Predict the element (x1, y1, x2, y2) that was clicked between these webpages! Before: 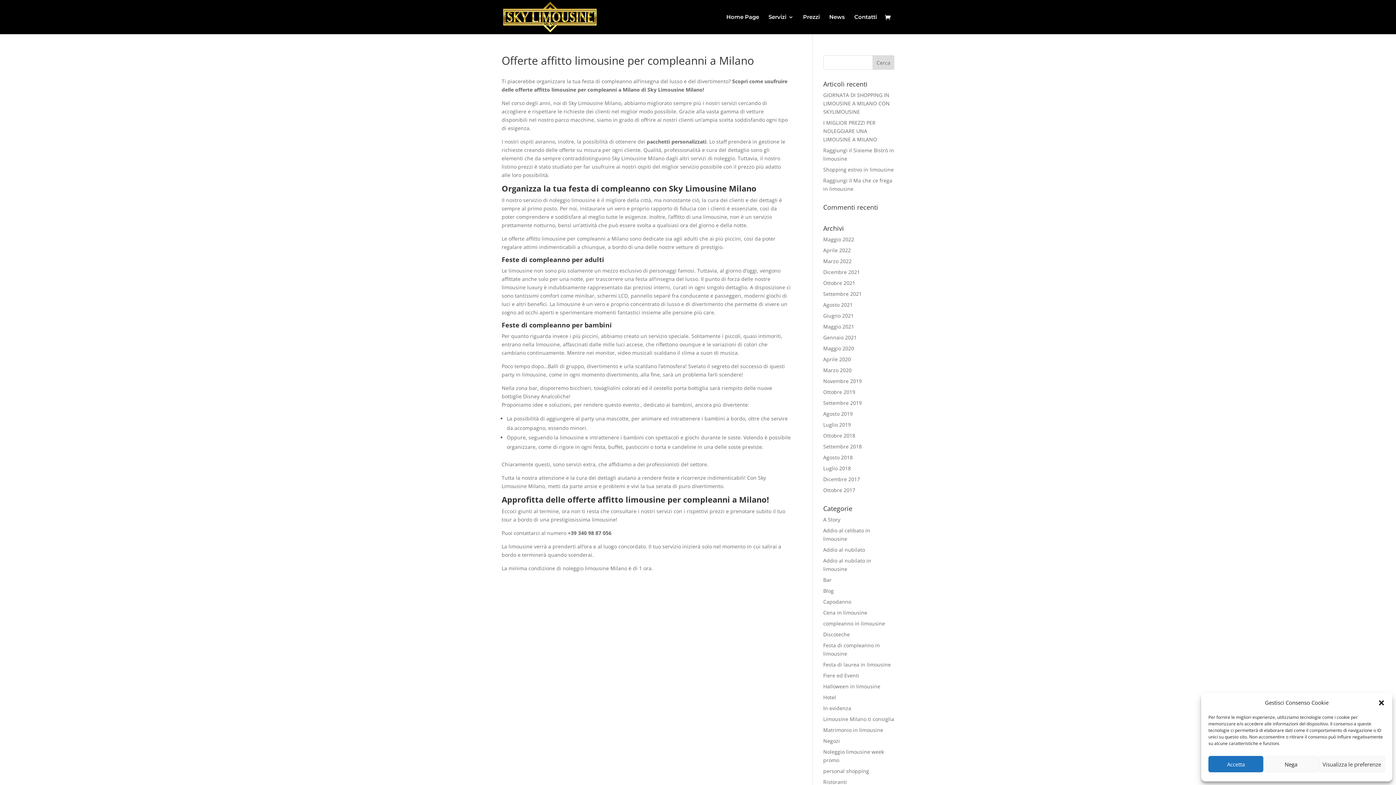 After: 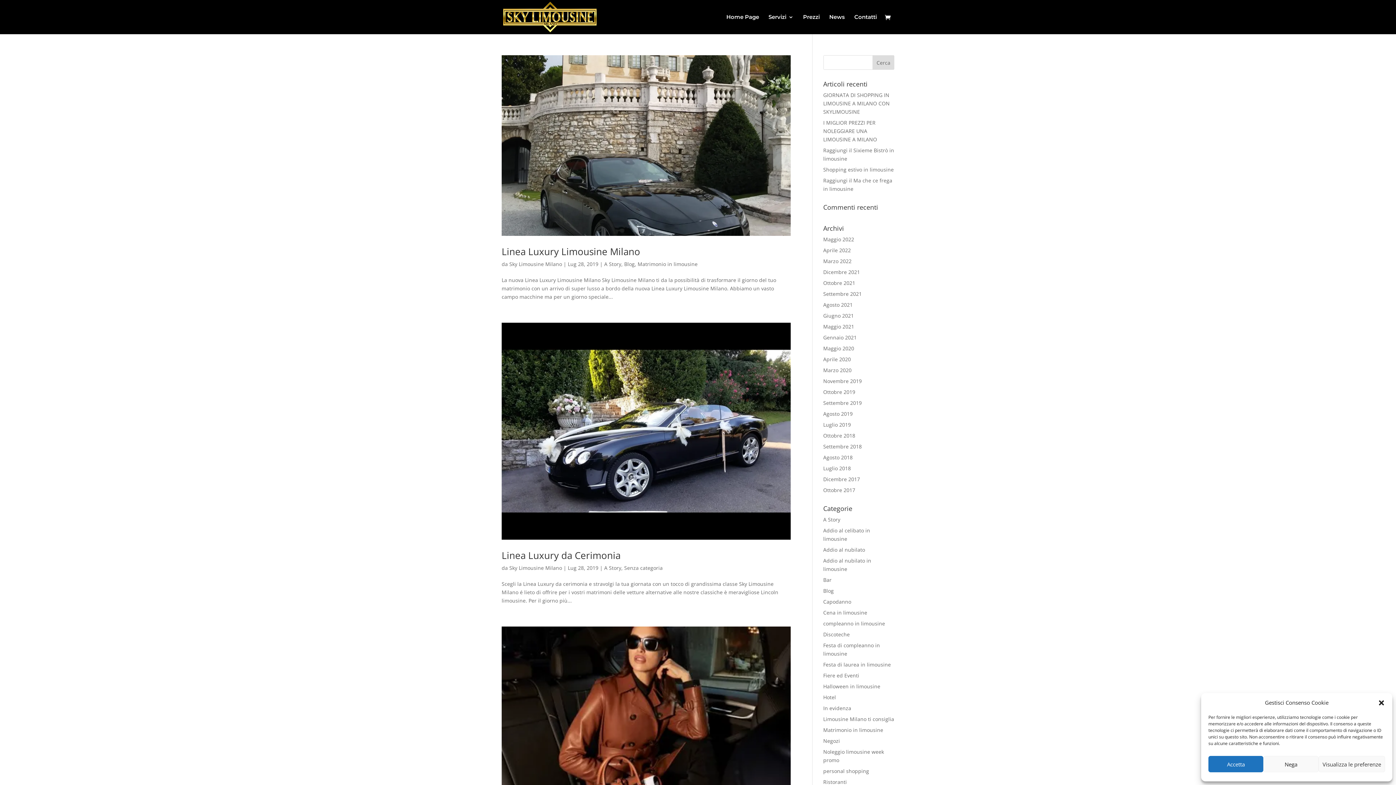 Action: bbox: (823, 421, 851, 428) label: Luglio 2019